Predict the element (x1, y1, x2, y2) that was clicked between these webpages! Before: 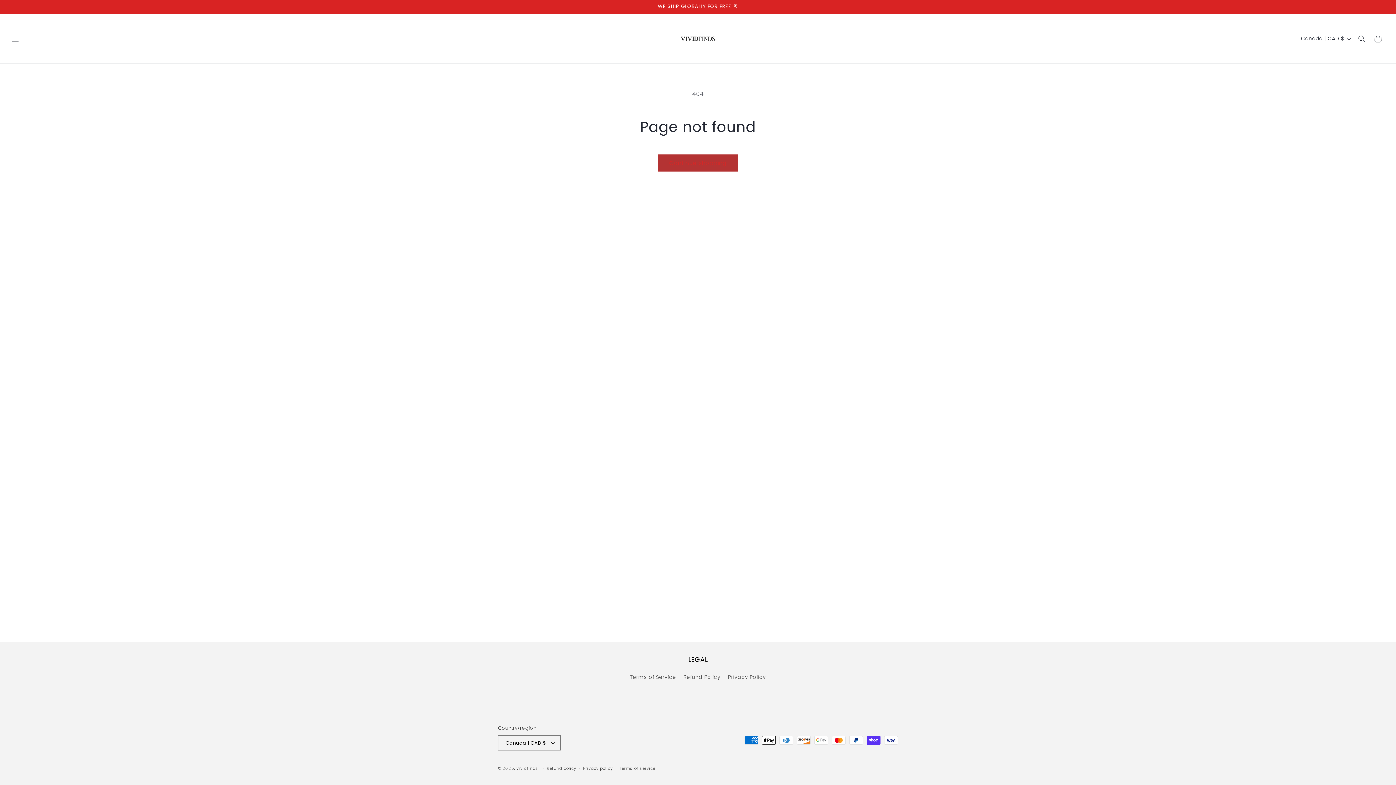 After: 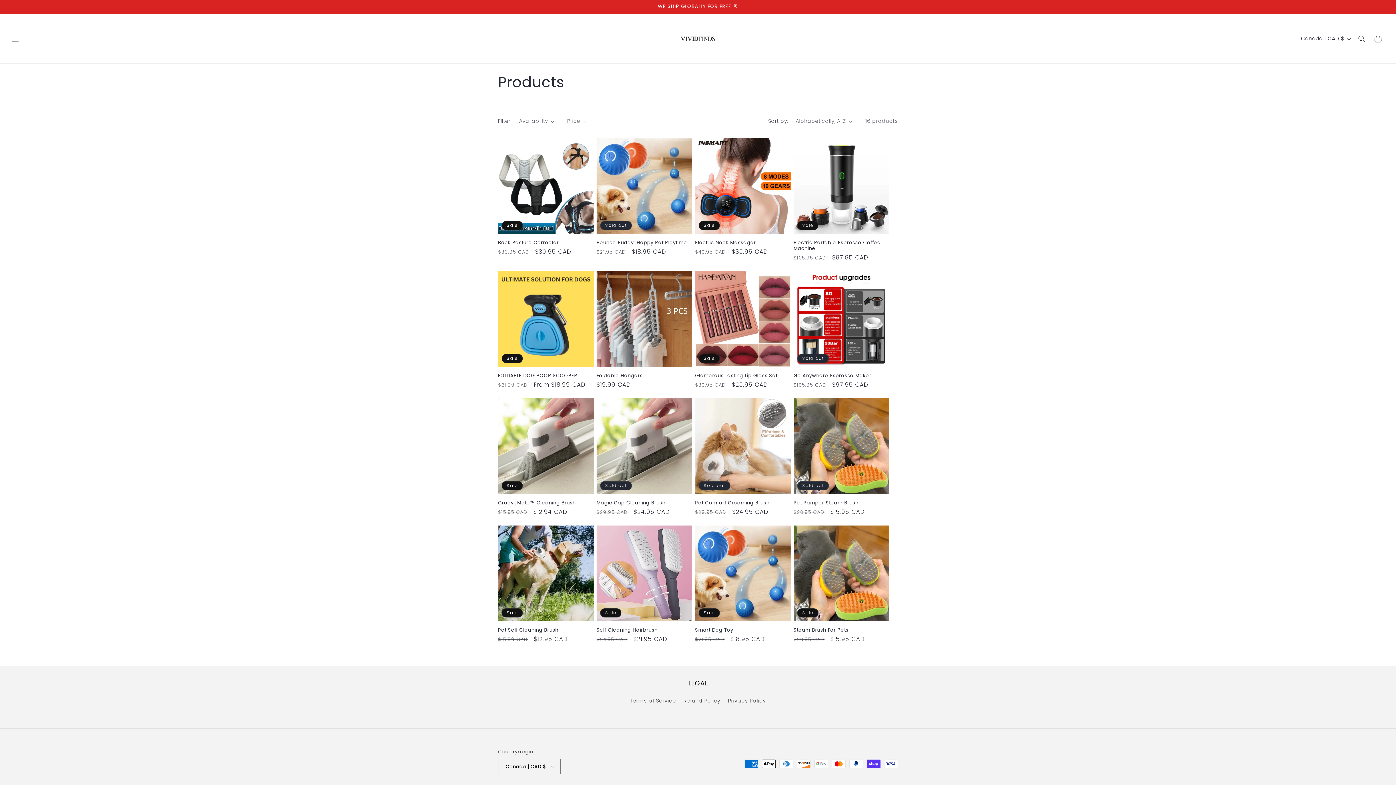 Action: label: Continue shopping bbox: (658, 154, 737, 171)